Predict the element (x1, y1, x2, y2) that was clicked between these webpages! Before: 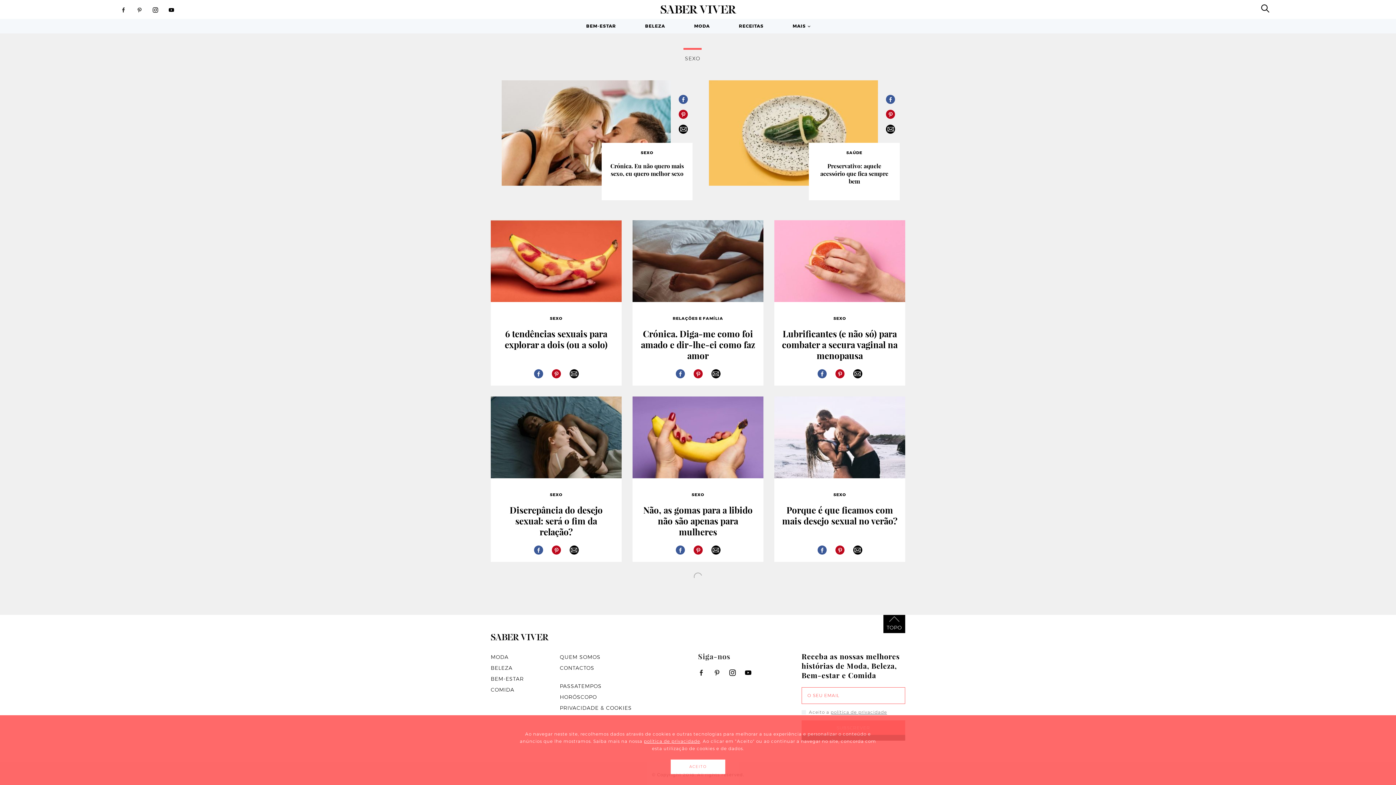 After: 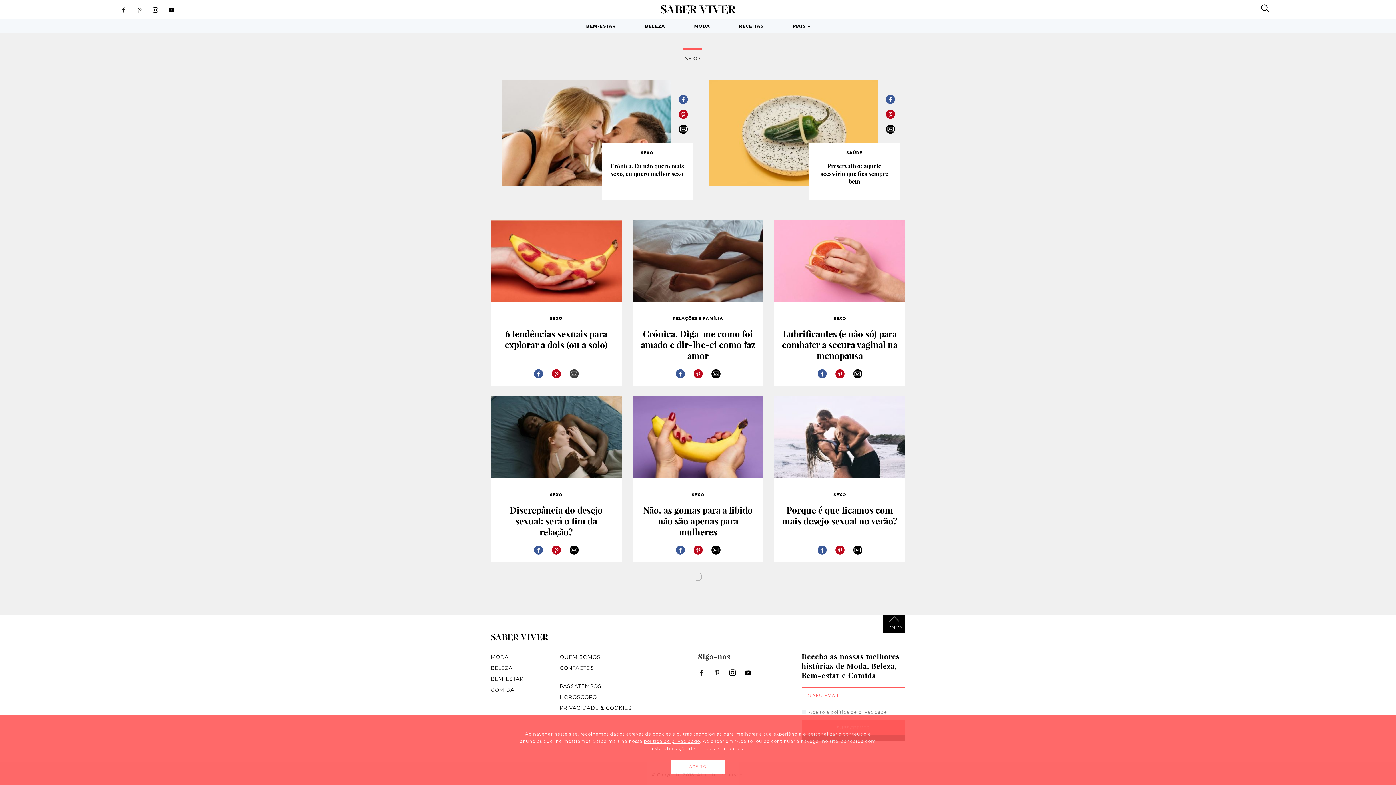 Action: bbox: (569, 369, 578, 378)